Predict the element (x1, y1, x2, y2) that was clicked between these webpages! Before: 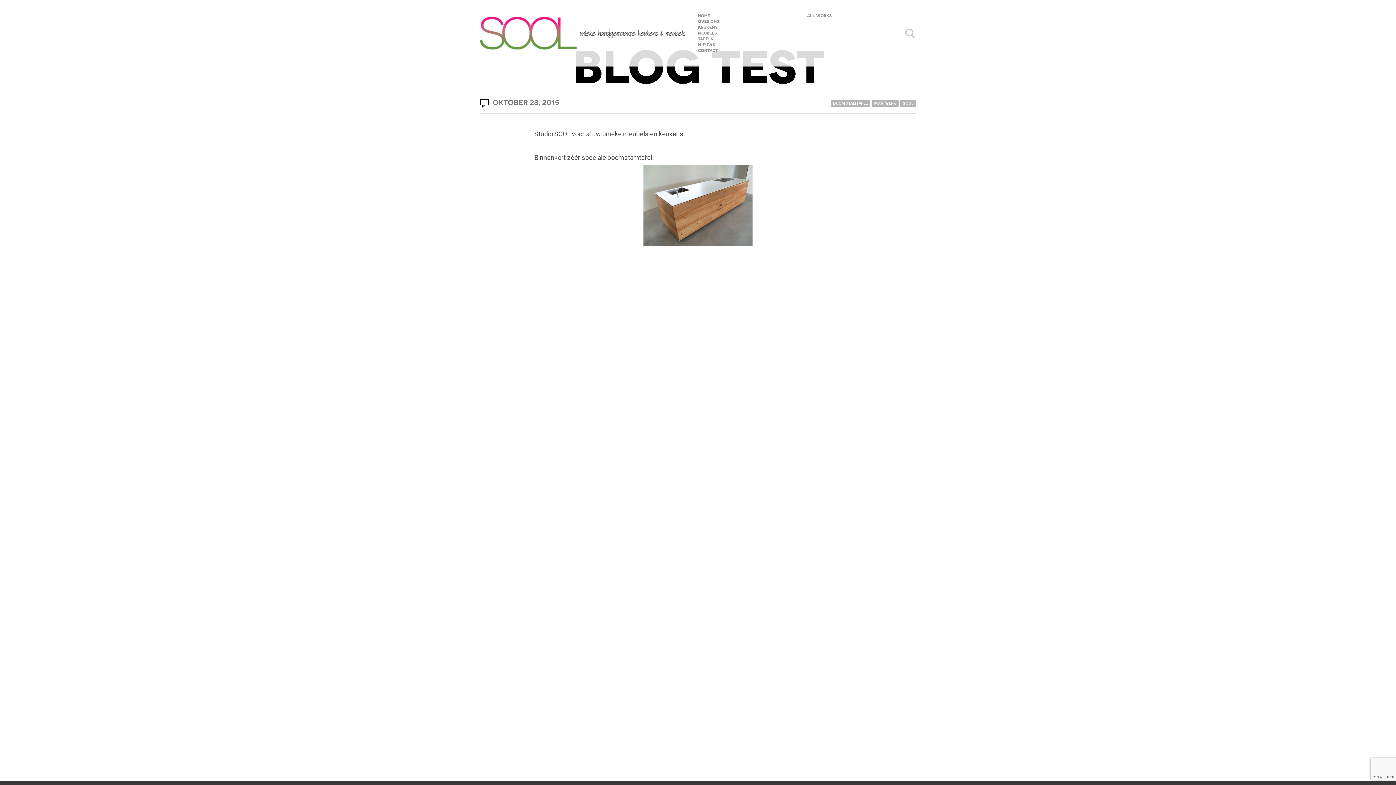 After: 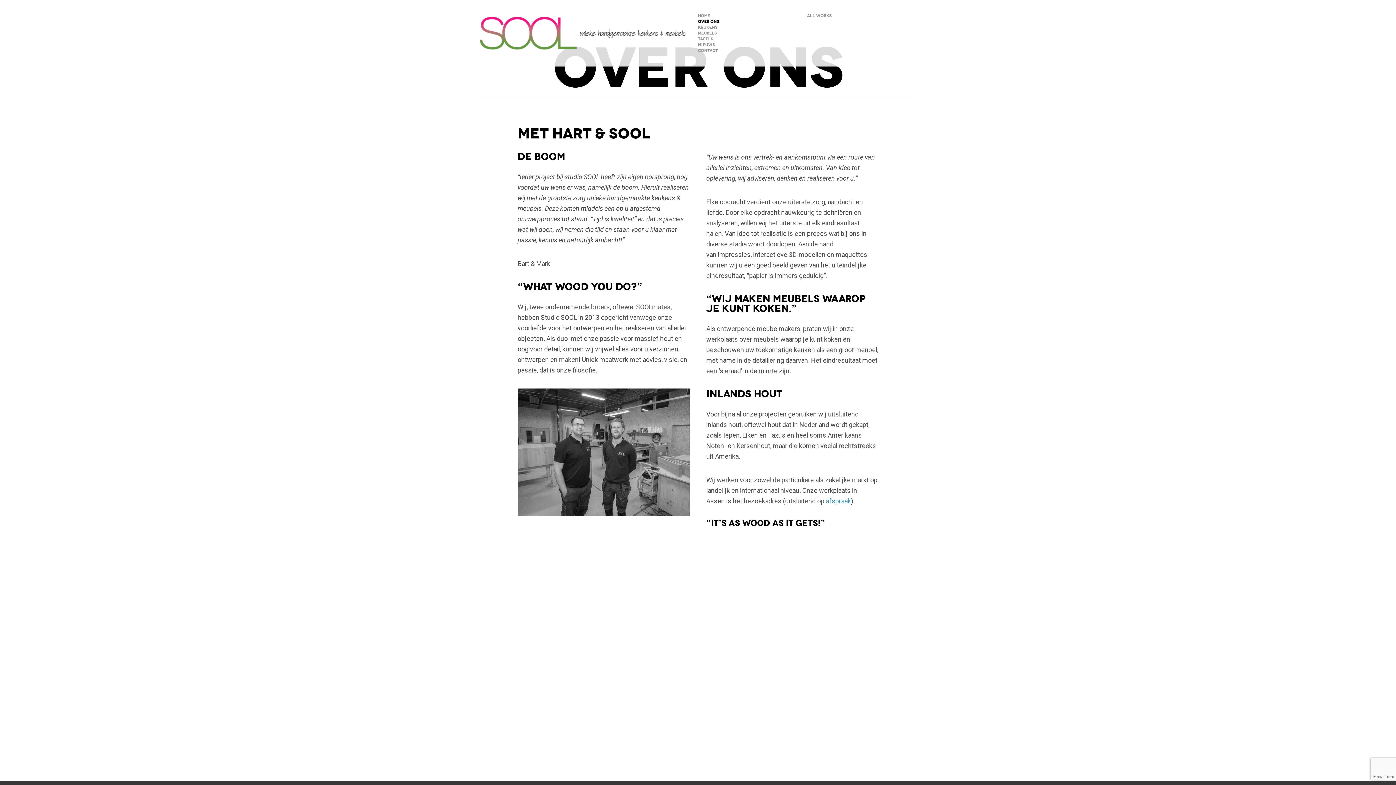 Action: bbox: (698, 19, 719, 23) label: OVER ONS